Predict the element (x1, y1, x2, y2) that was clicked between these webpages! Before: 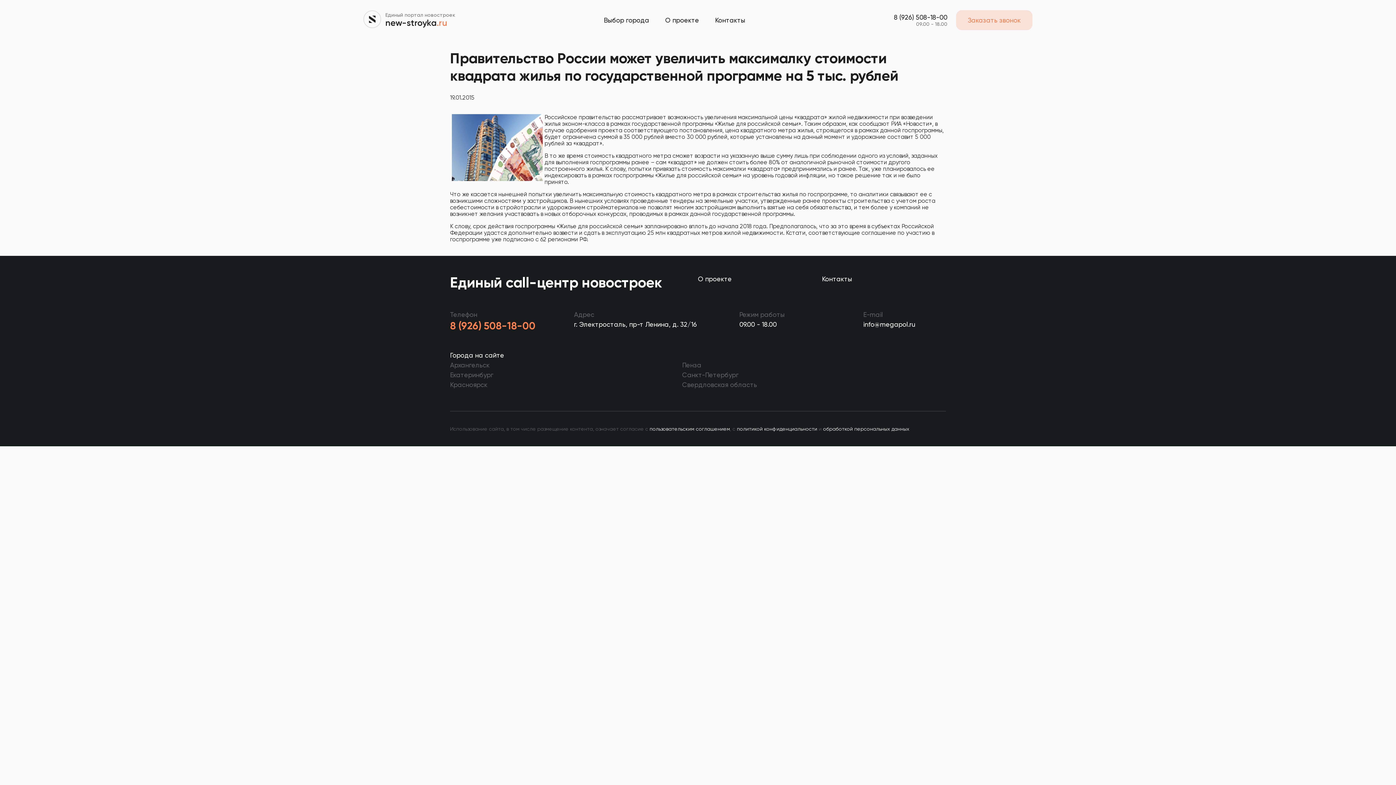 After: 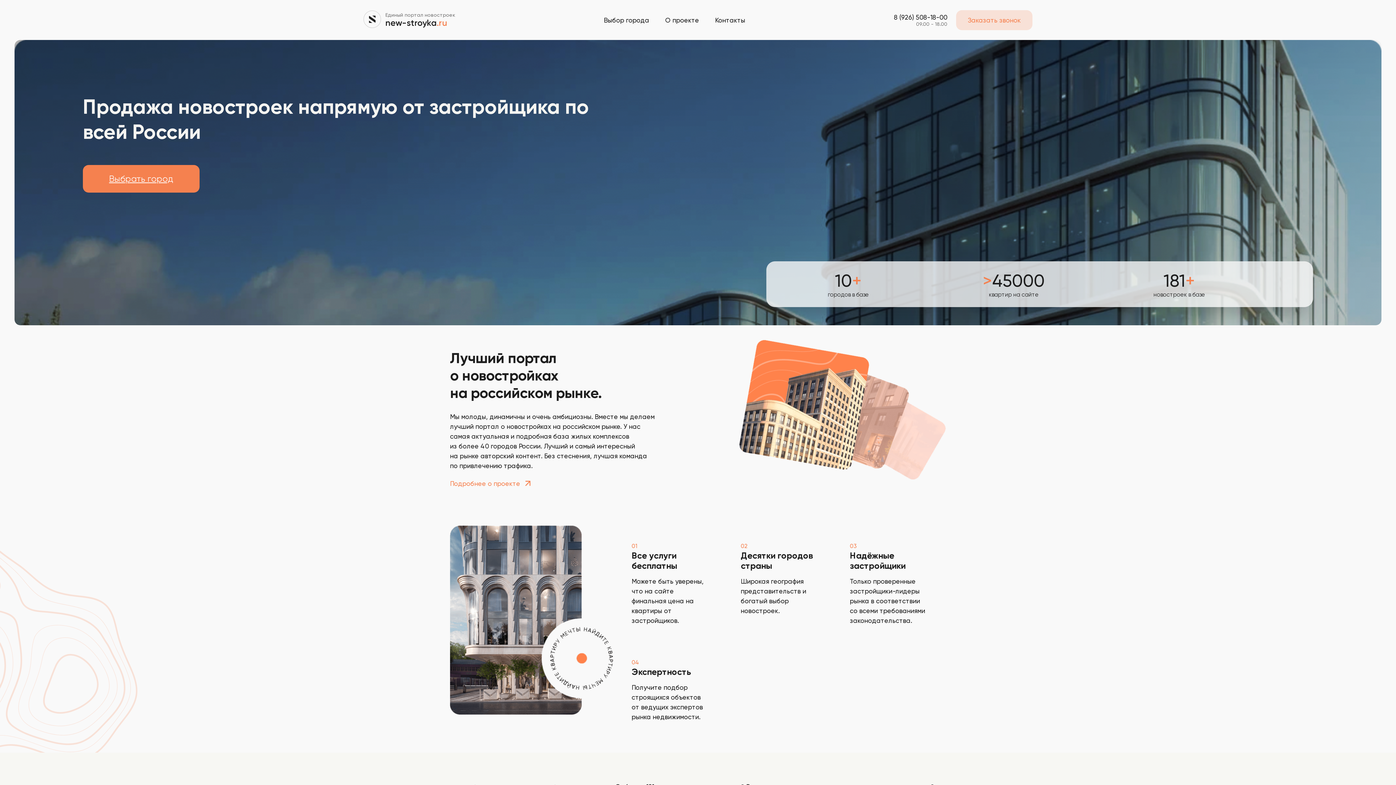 Action: label: Единый портал новостроек
new-stroyka.ru bbox: (381, 10, 455, 29)